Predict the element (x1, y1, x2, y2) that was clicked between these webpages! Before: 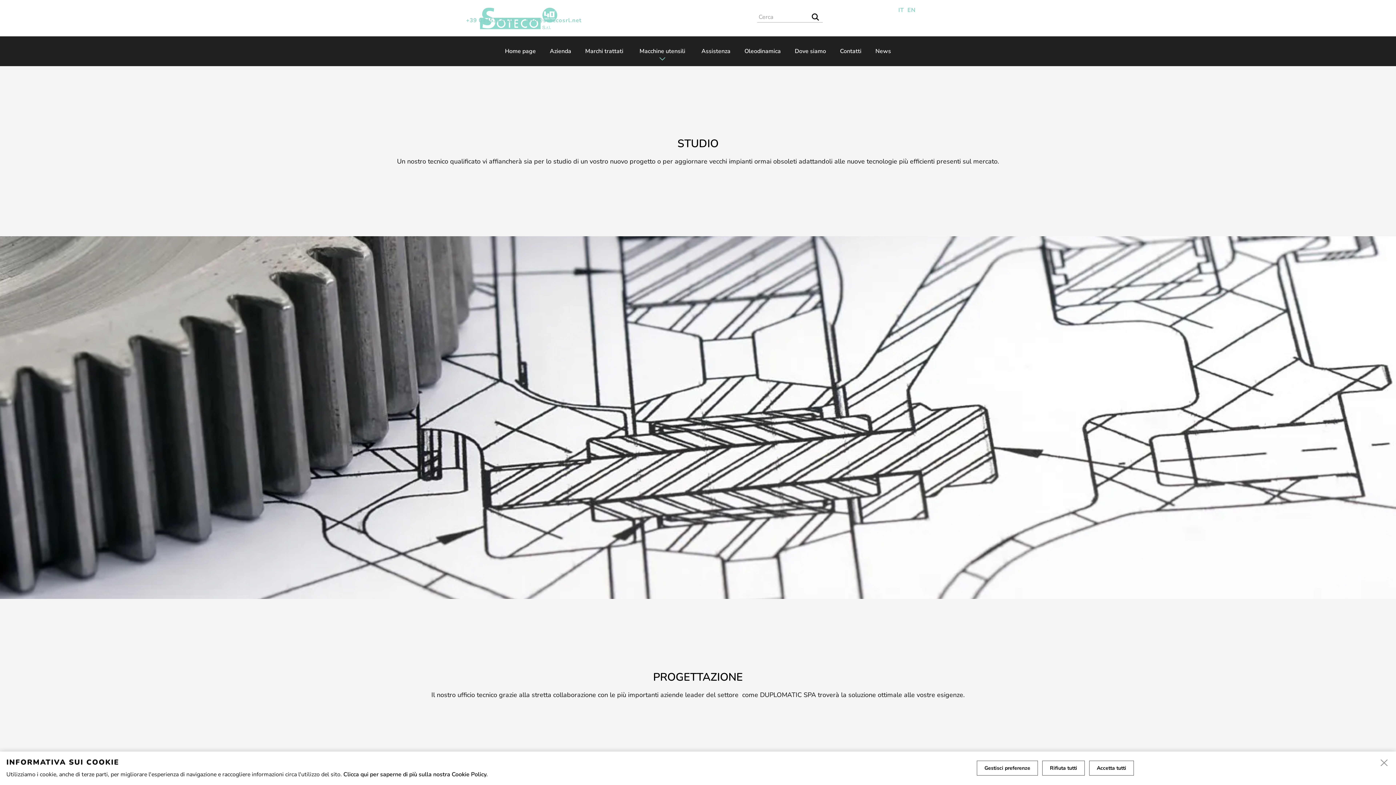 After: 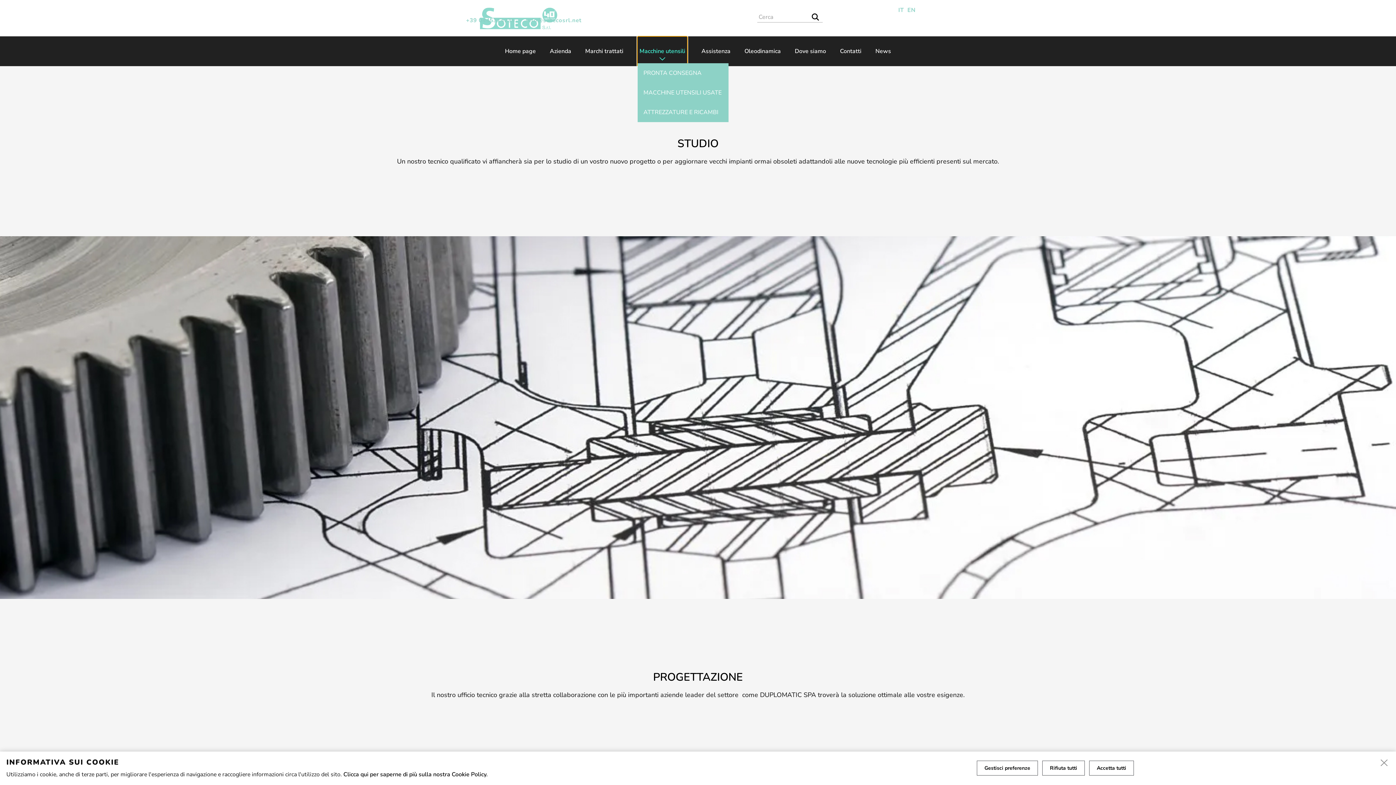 Action: label: Macchine utensili bbox: (637, 36, 687, 66)